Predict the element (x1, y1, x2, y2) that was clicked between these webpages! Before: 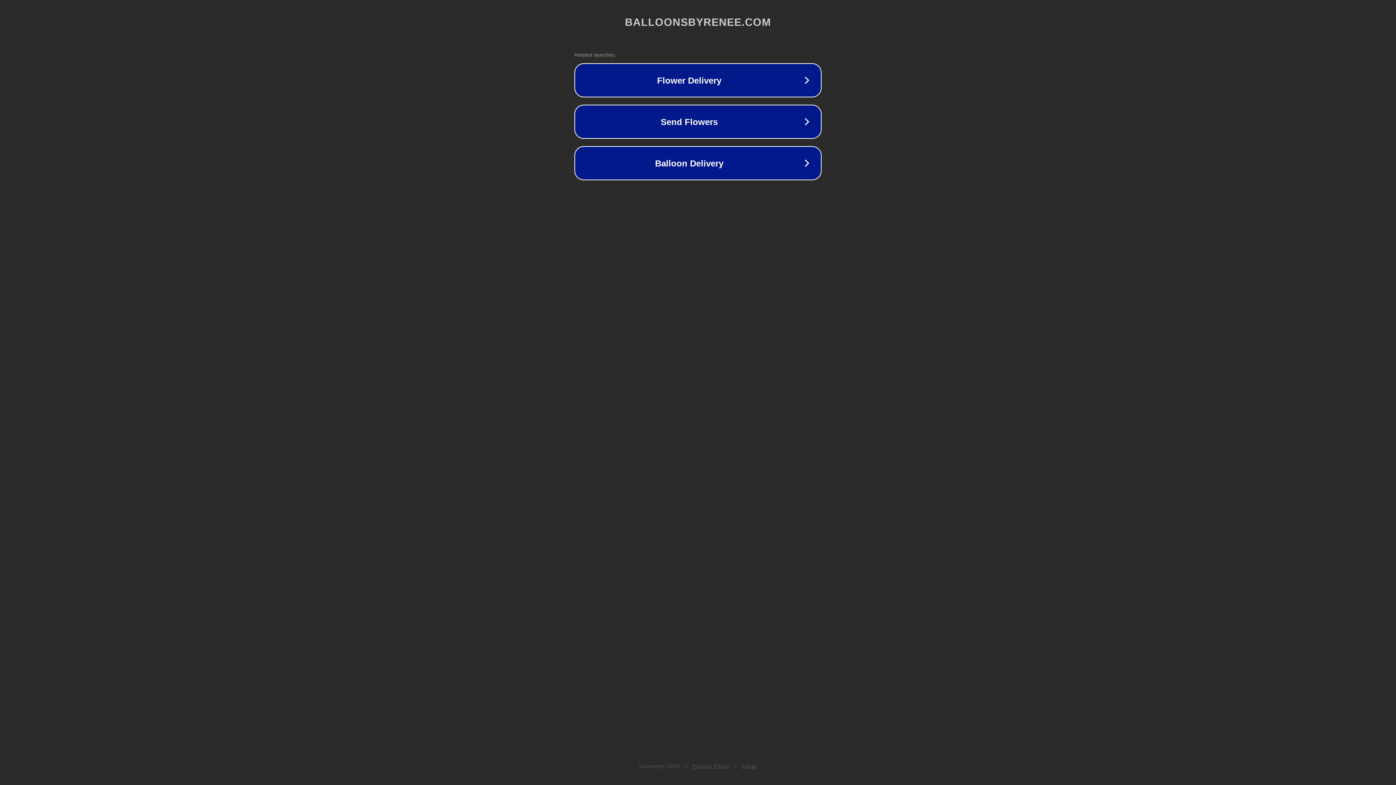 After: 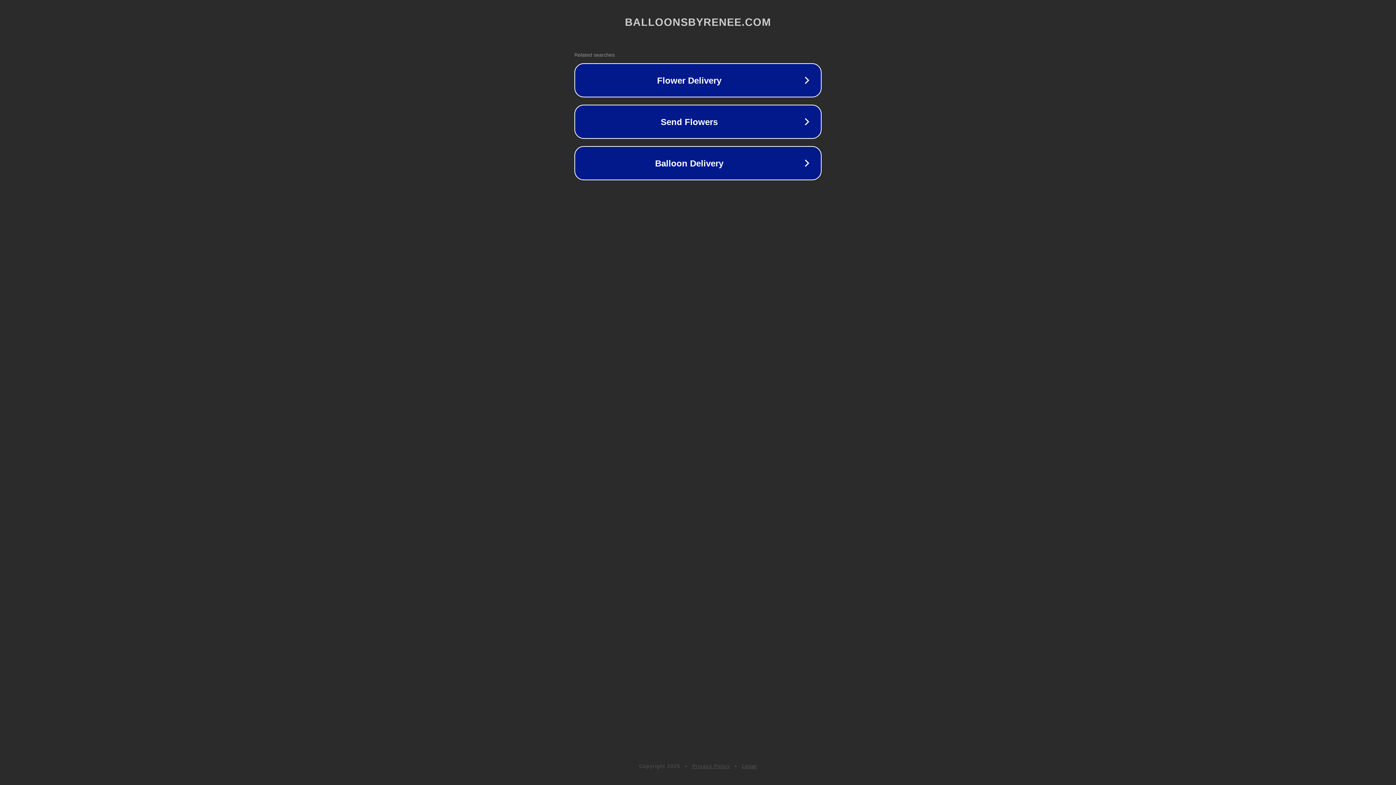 Action: label: Privacy Policy bbox: (692, 763, 730, 769)